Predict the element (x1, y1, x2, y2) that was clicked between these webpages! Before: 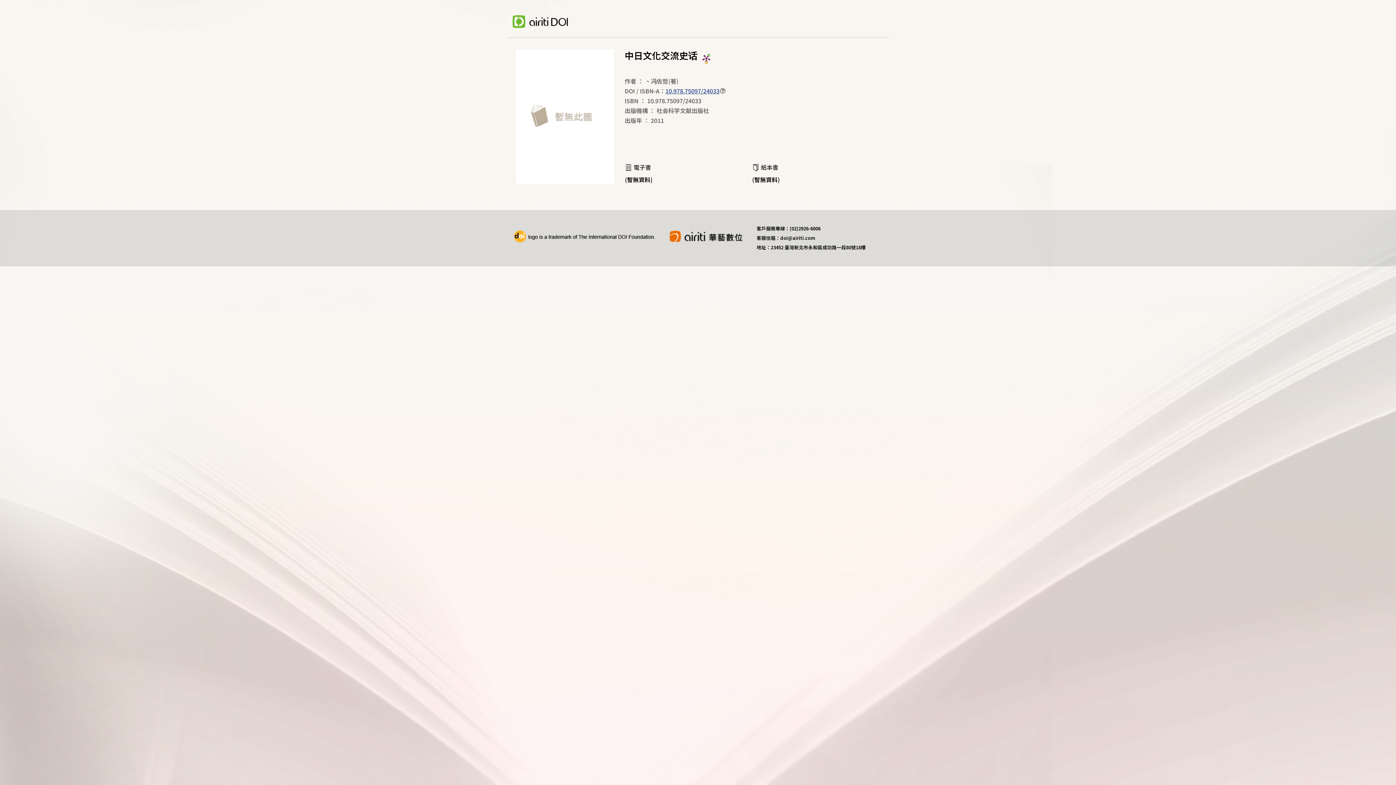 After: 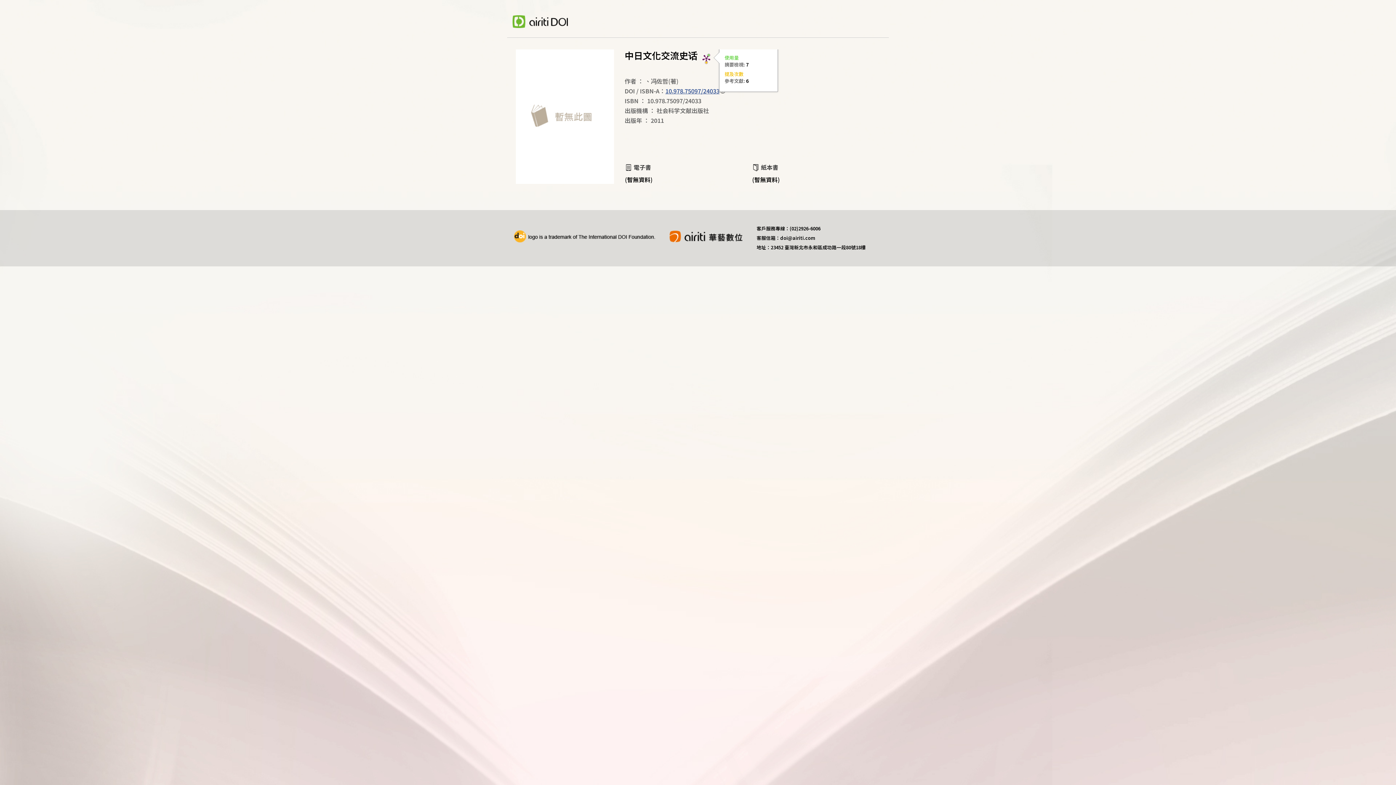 Action: bbox: (697, 49, 715, 67)